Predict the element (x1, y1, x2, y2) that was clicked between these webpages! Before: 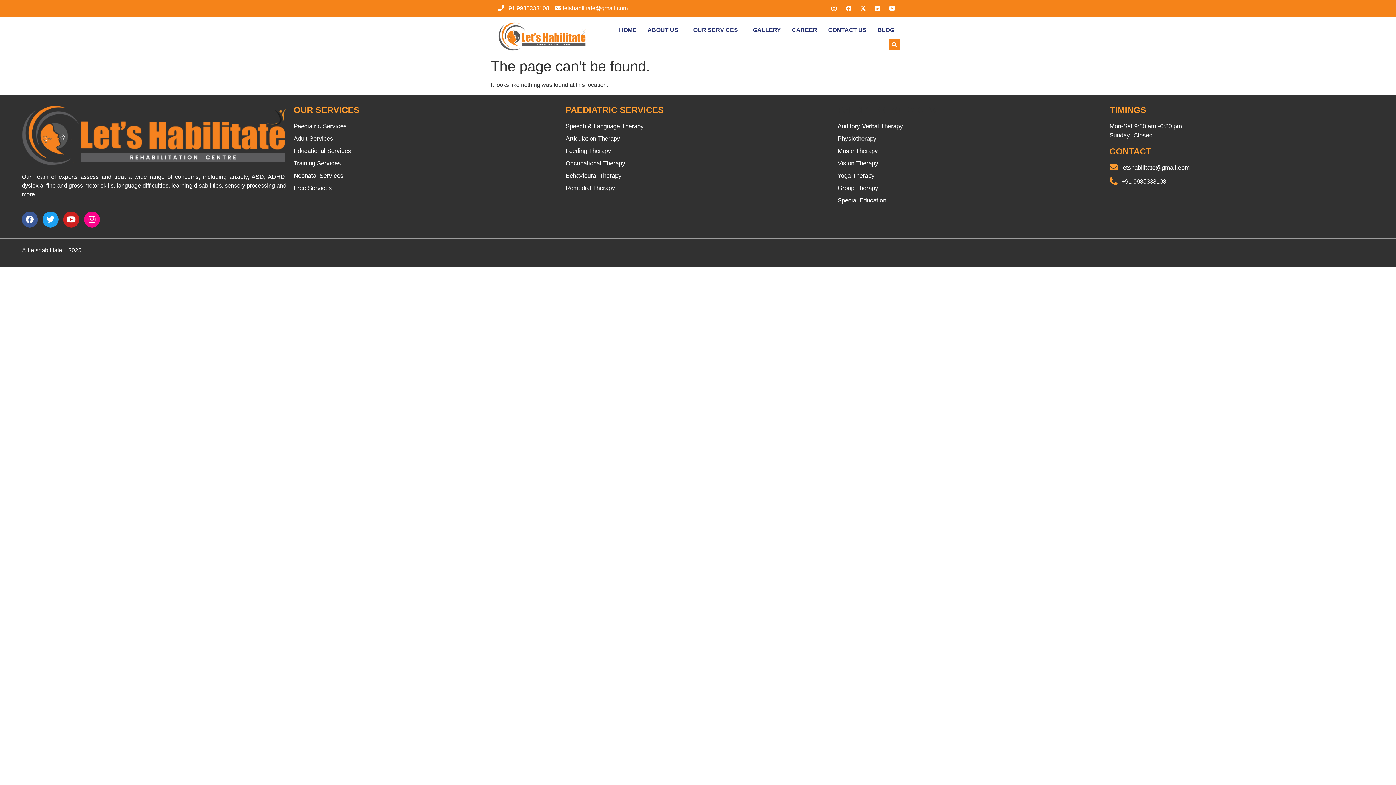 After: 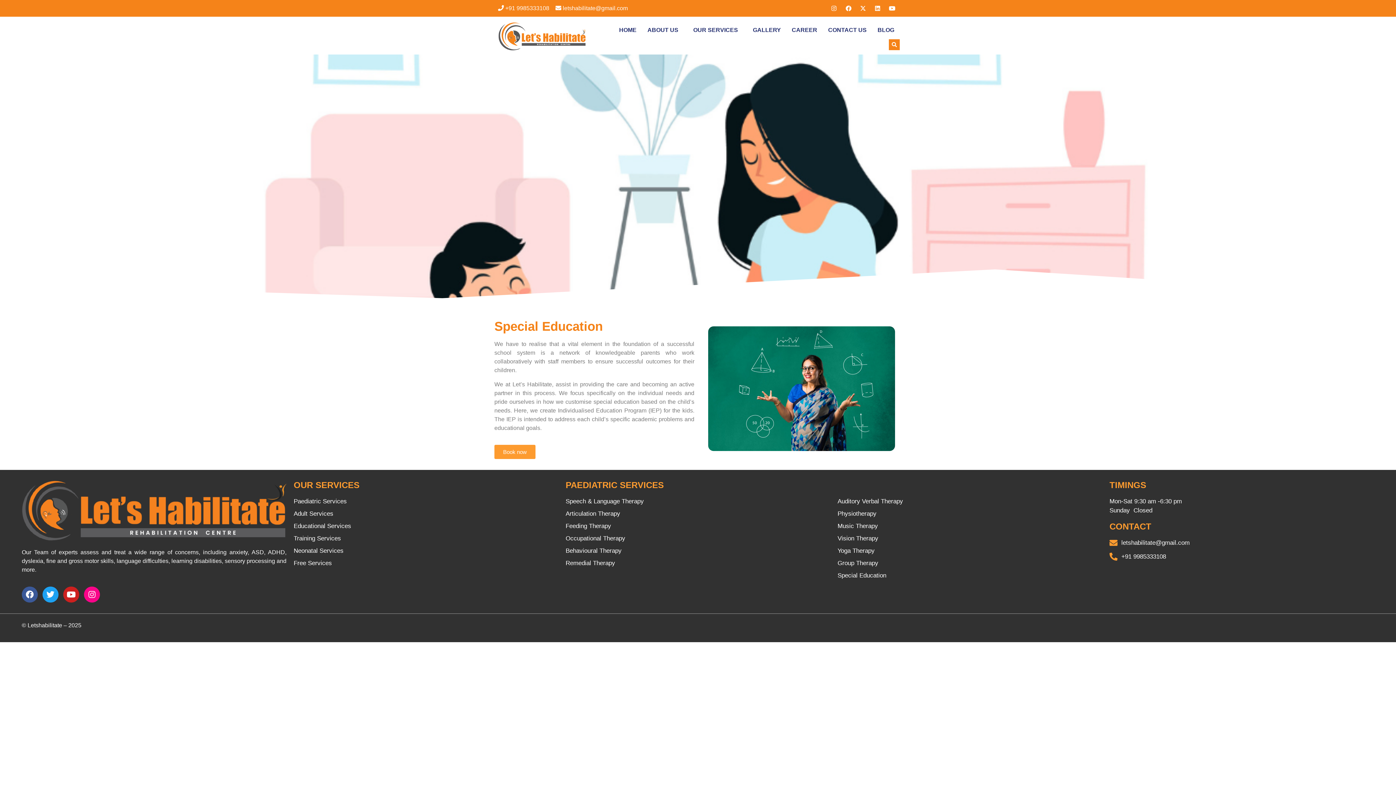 Action: label: Special Education bbox: (837, 195, 1102, 204)